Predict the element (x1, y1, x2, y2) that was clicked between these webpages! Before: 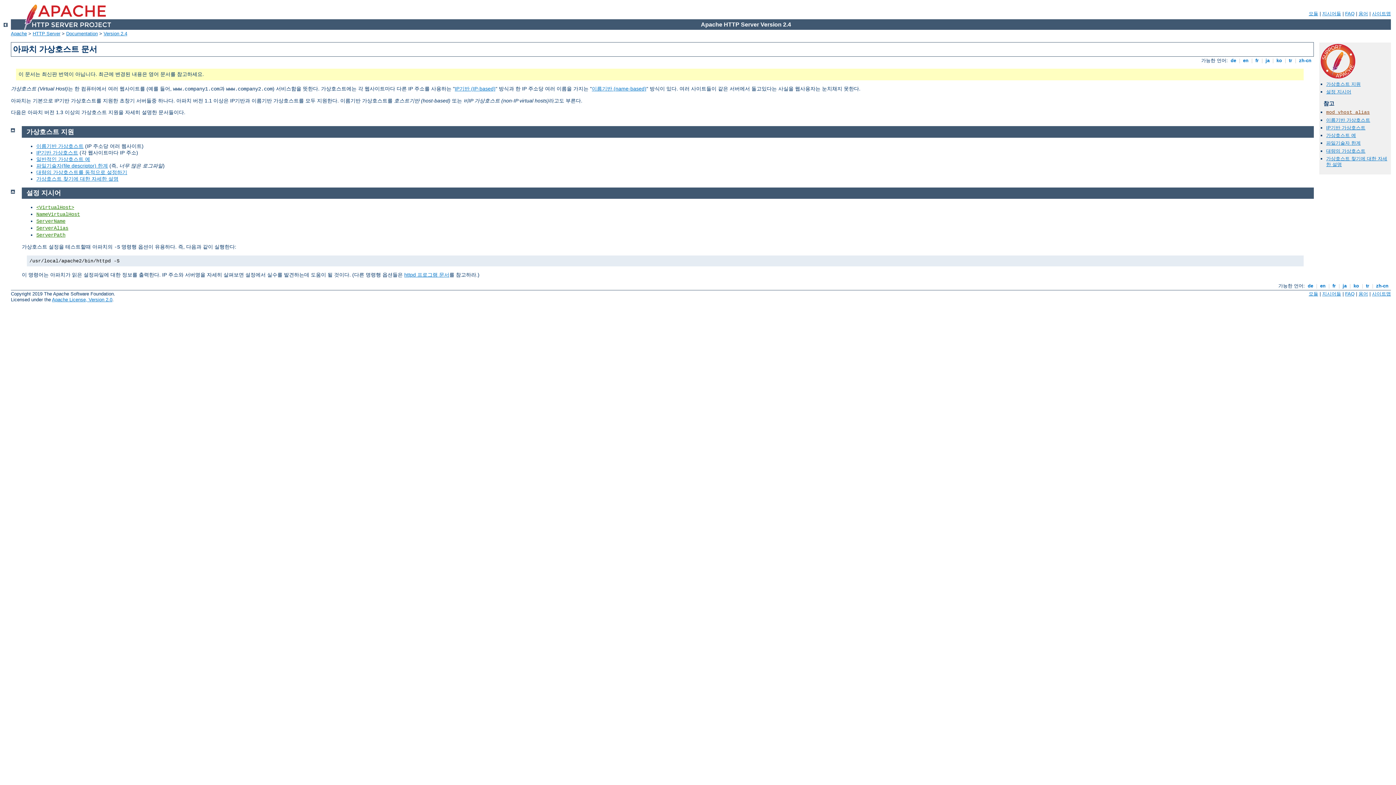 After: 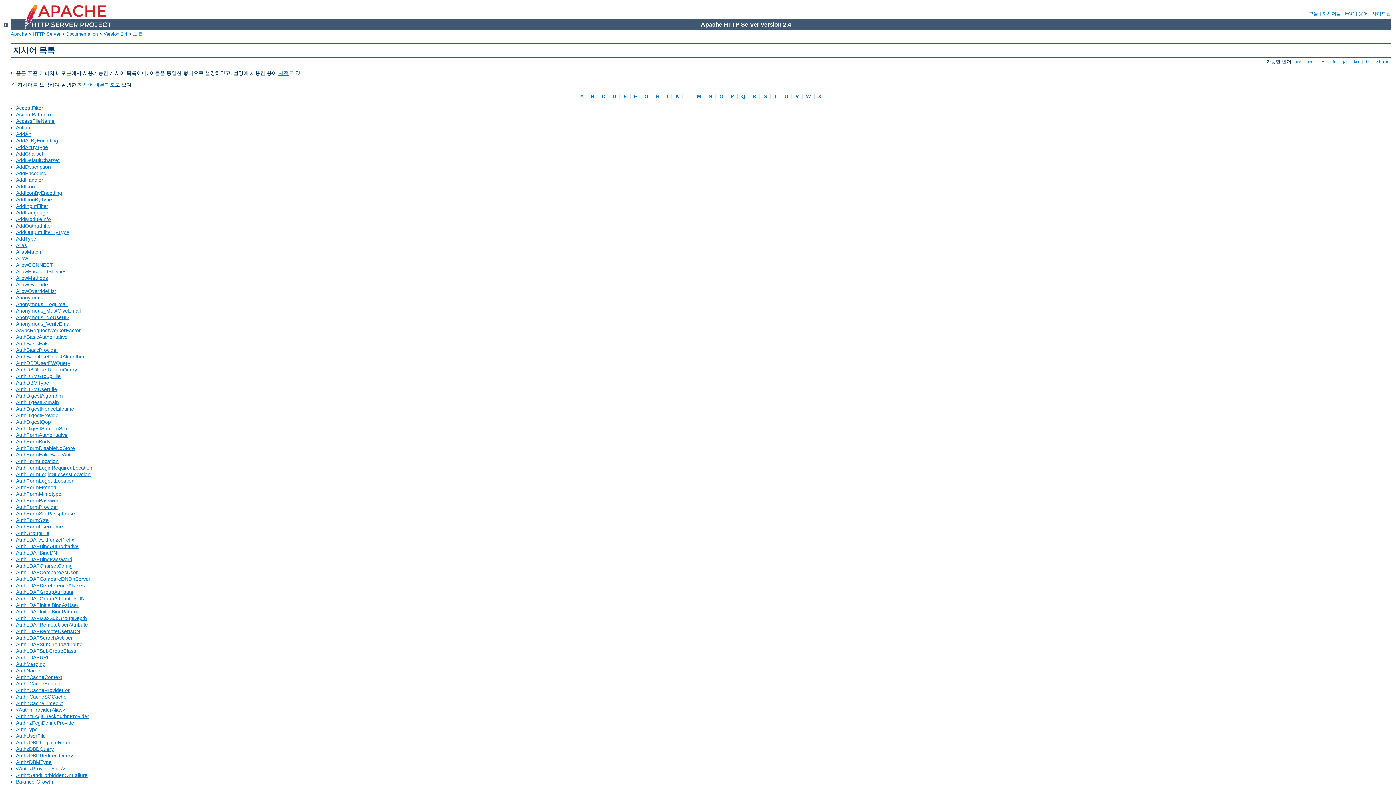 Action: label: 지시어들 bbox: (1322, 10, 1341, 16)